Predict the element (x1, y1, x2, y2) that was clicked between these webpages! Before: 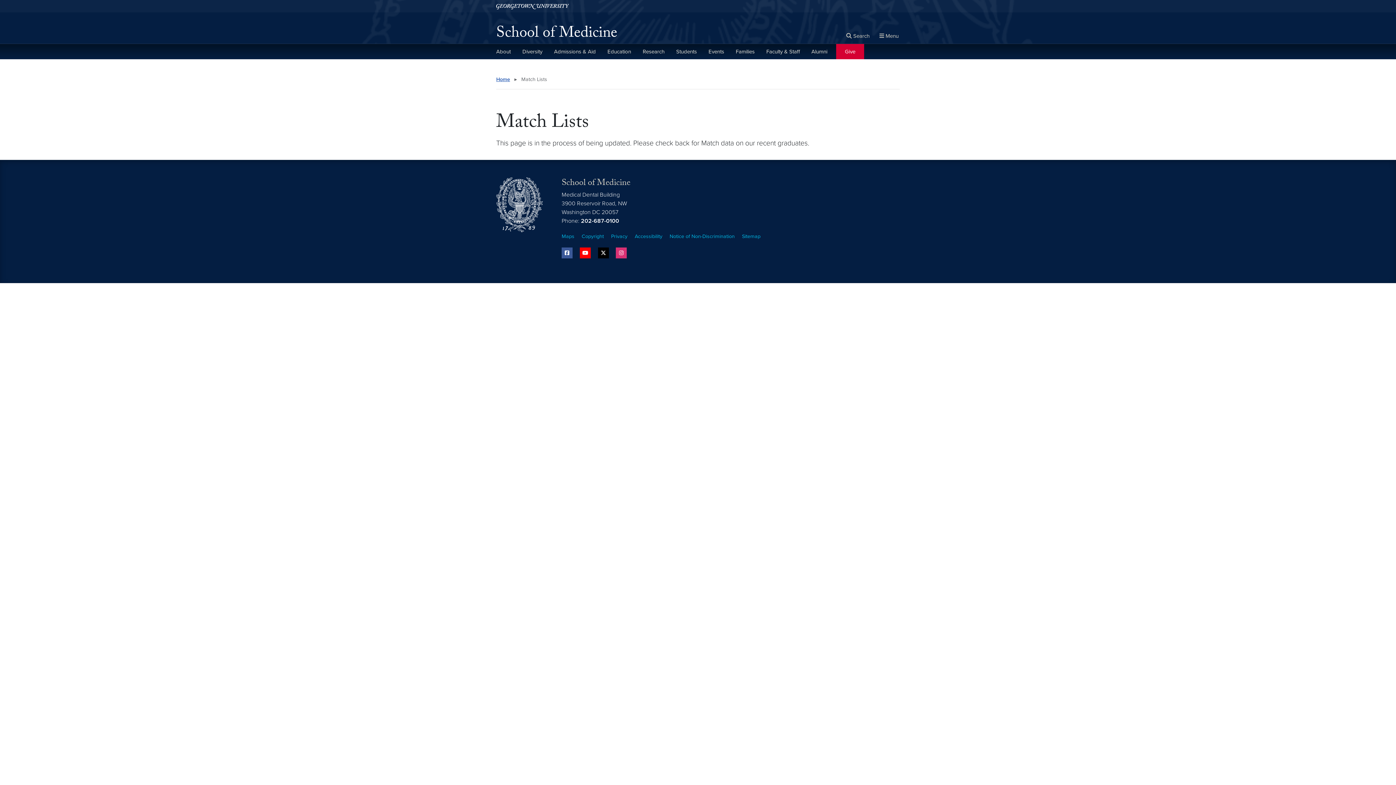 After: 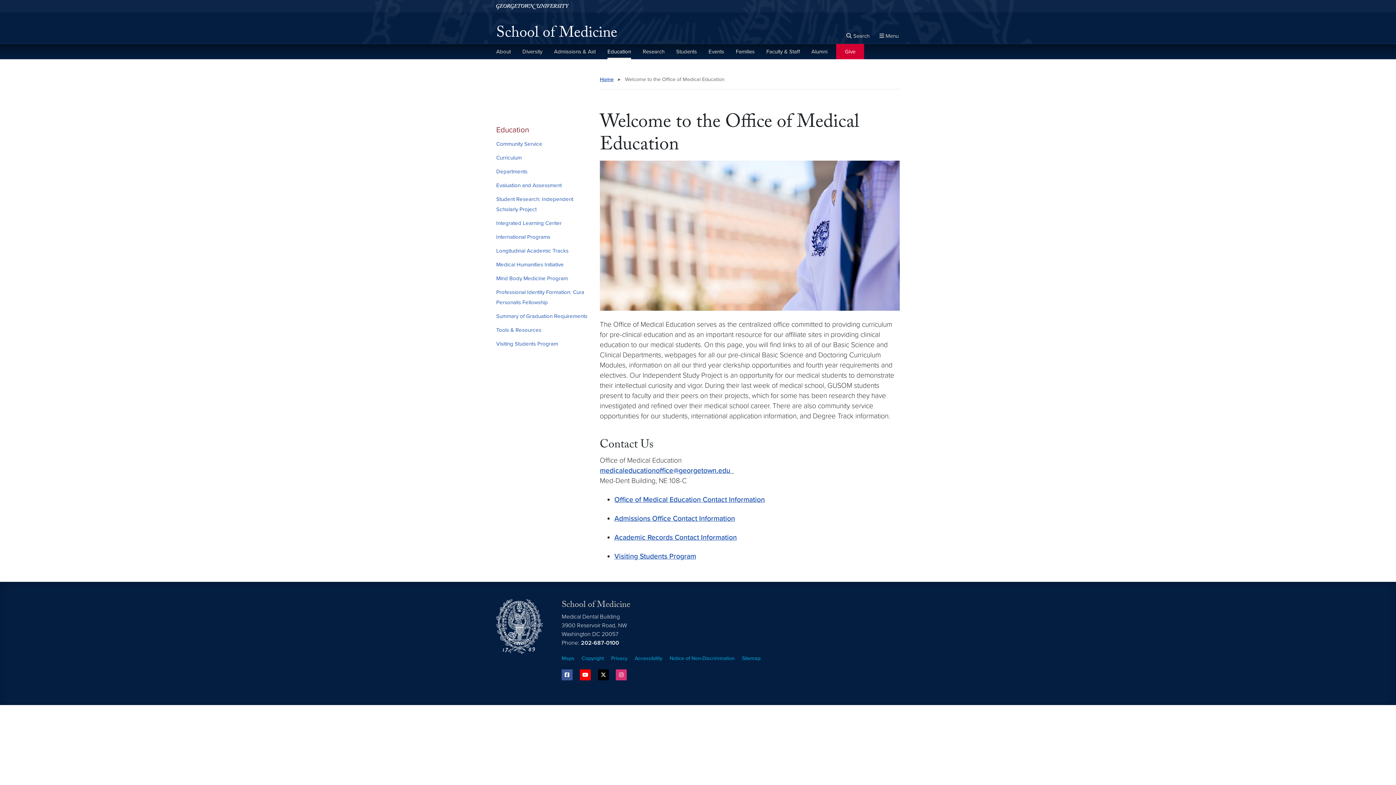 Action: label: Education bbox: (607, 44, 631, 59)